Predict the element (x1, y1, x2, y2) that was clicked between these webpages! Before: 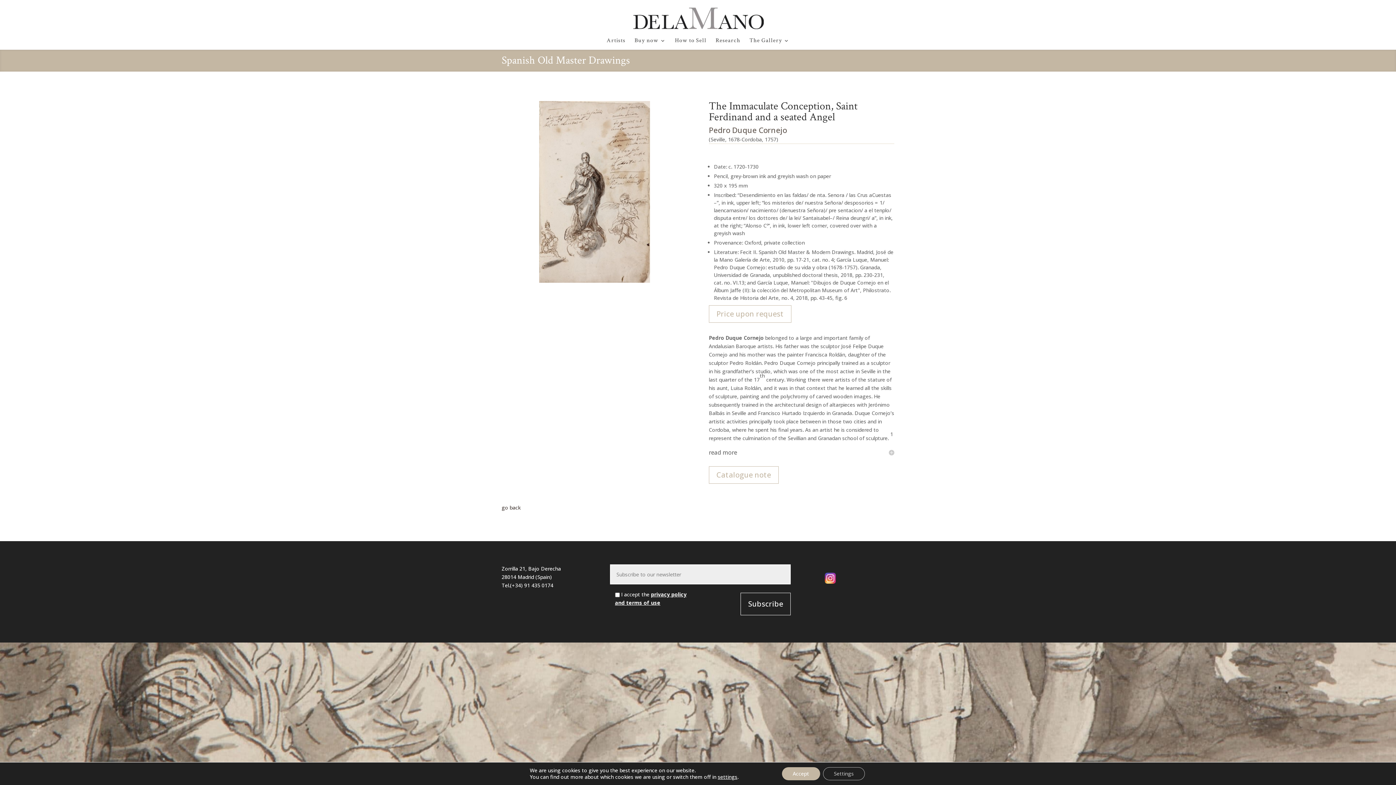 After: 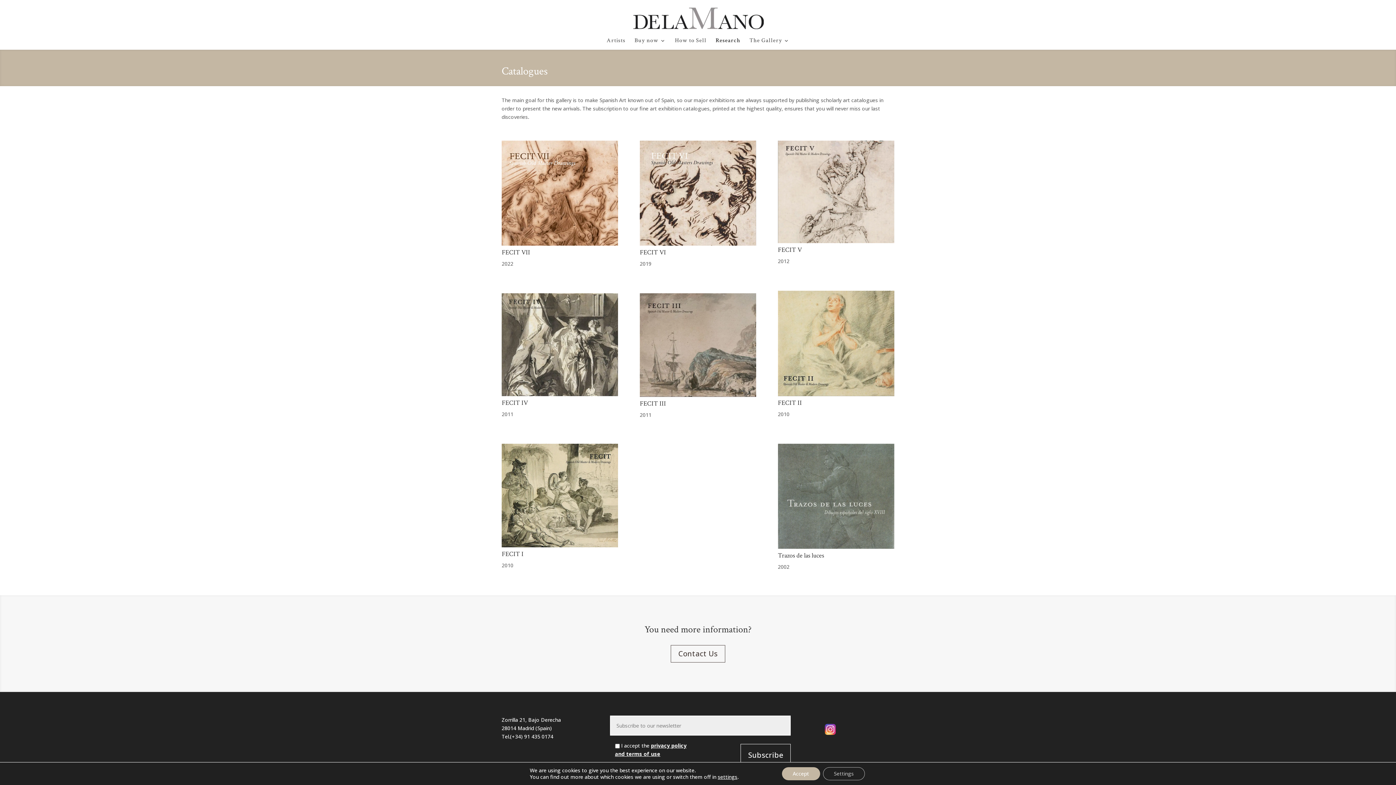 Action: bbox: (715, 38, 740, 49) label: Research